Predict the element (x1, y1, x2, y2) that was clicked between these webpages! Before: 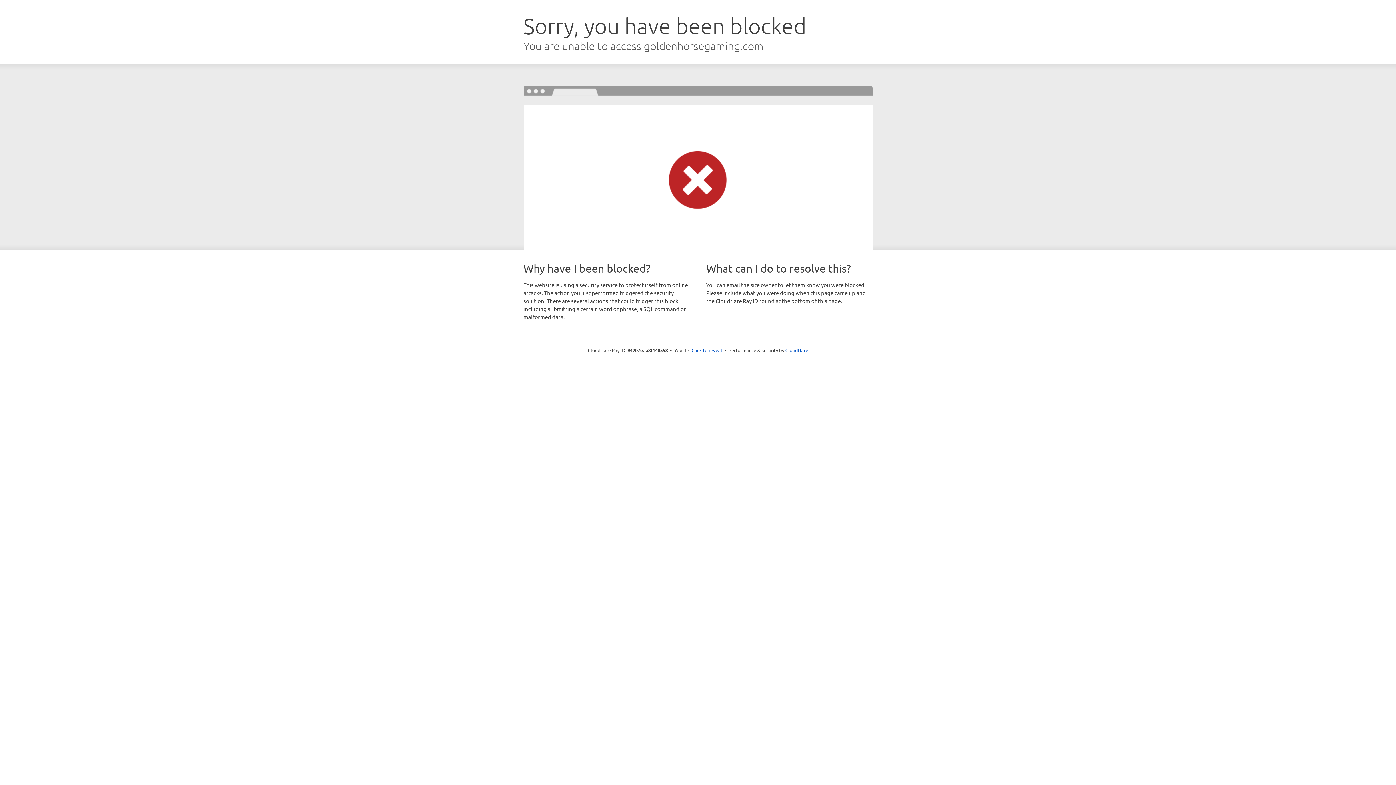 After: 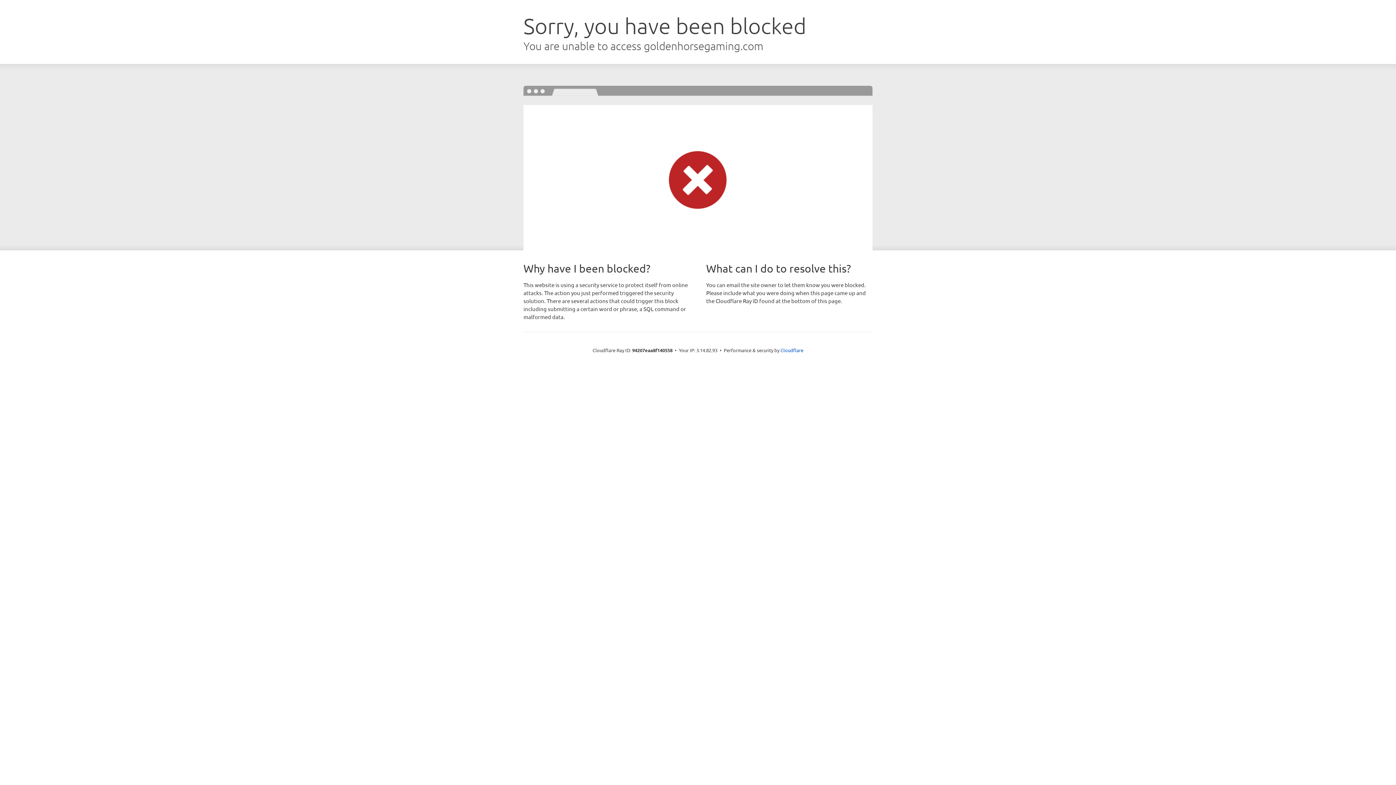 Action: label: Click to reveal bbox: (691, 346, 722, 353)